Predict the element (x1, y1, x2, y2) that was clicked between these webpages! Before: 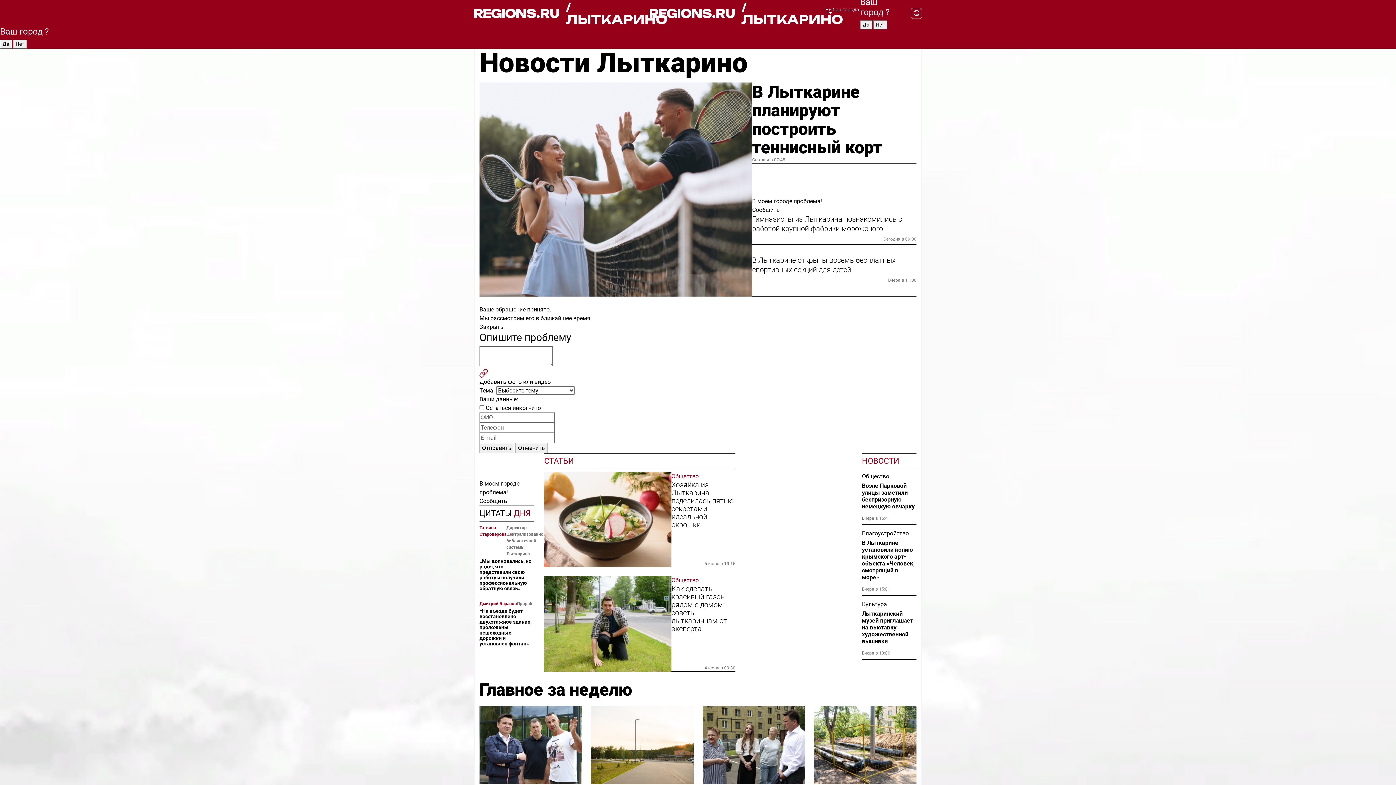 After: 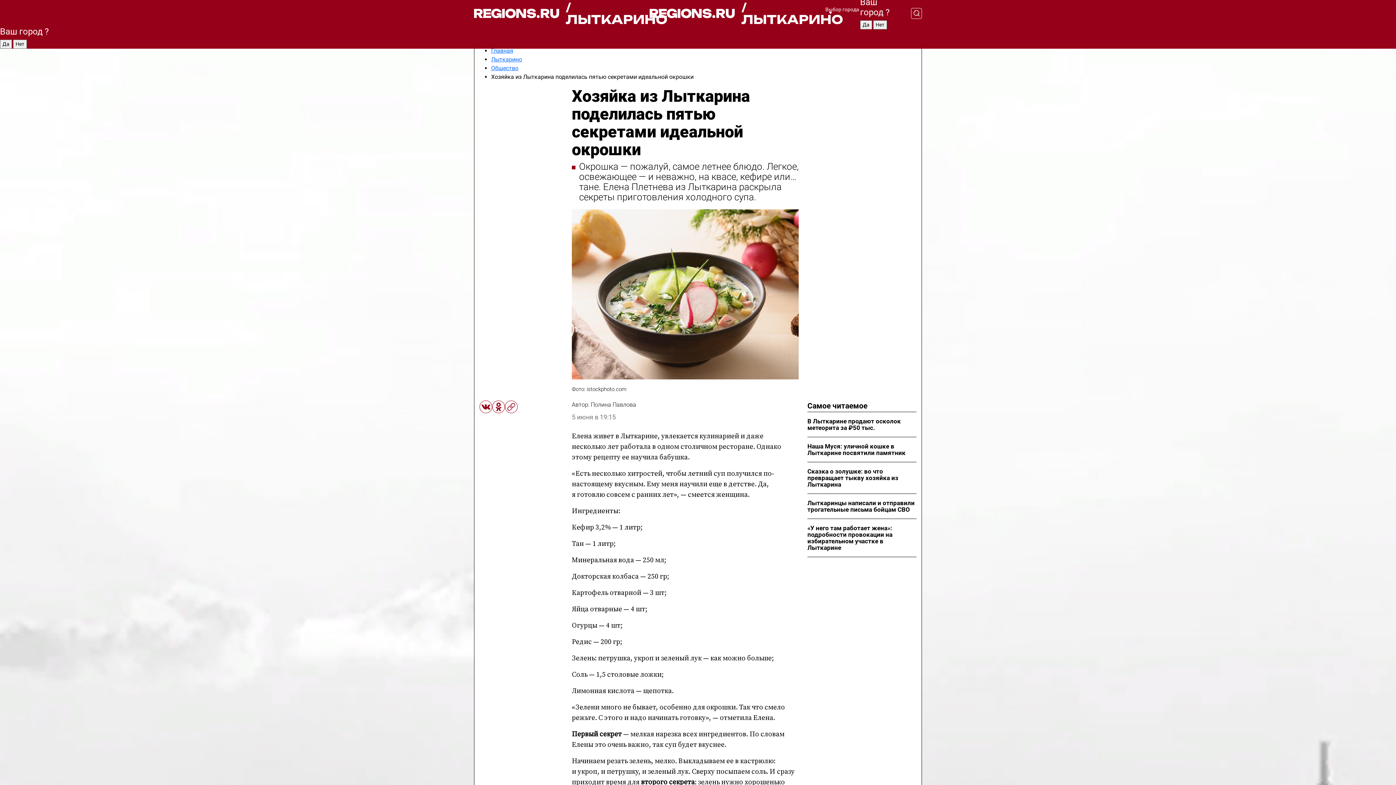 Action: bbox: (544, 472, 671, 567)